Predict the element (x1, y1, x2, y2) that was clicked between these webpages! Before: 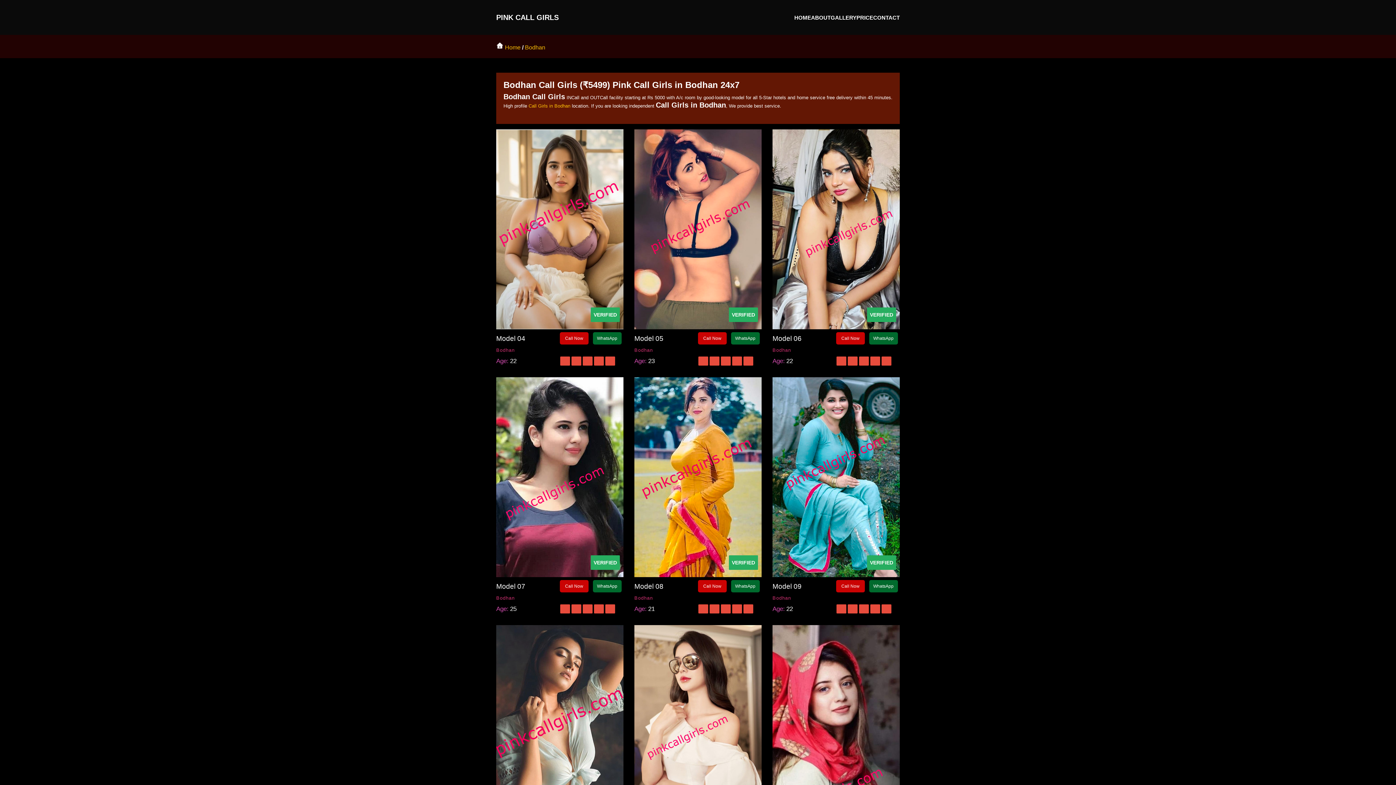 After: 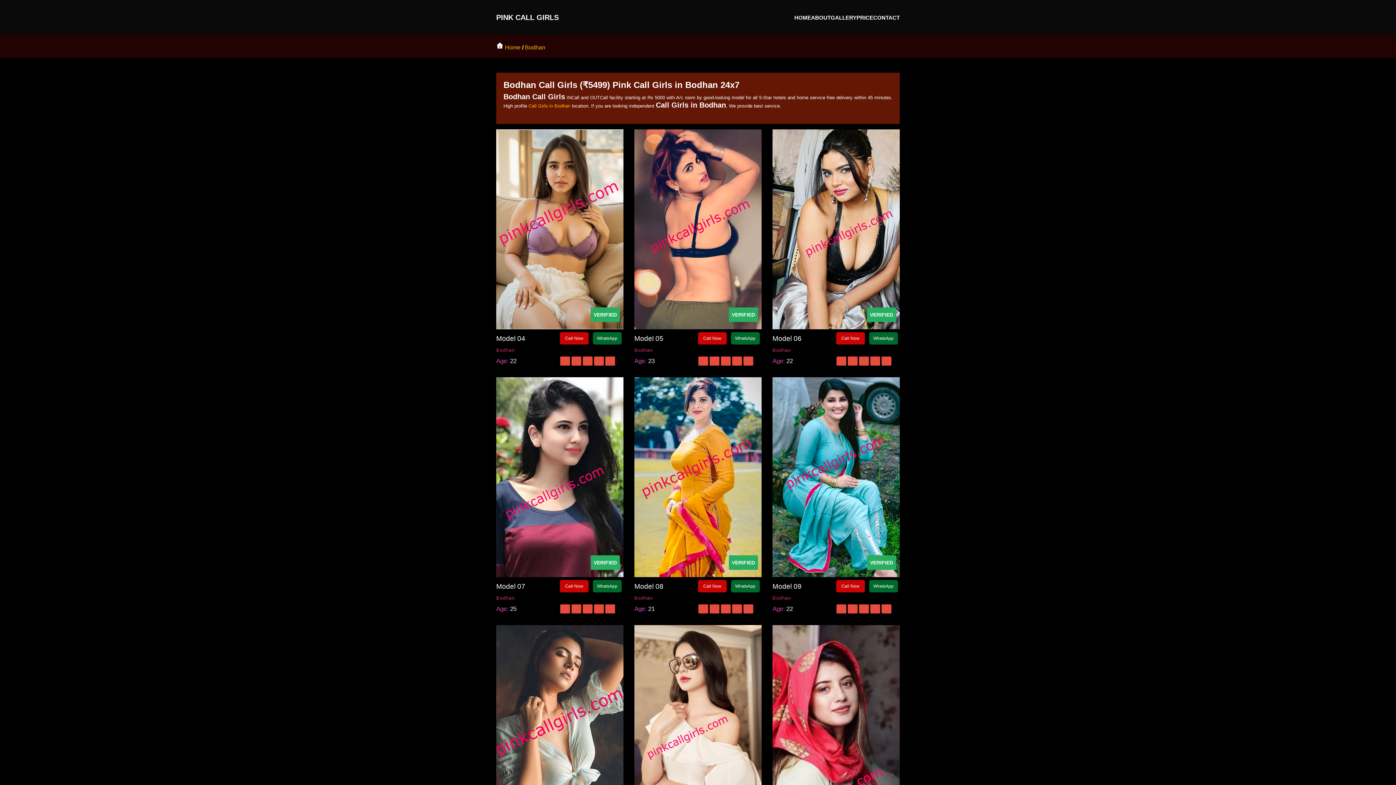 Action: bbox: (873, 14, 900, 20) label: CONTACT